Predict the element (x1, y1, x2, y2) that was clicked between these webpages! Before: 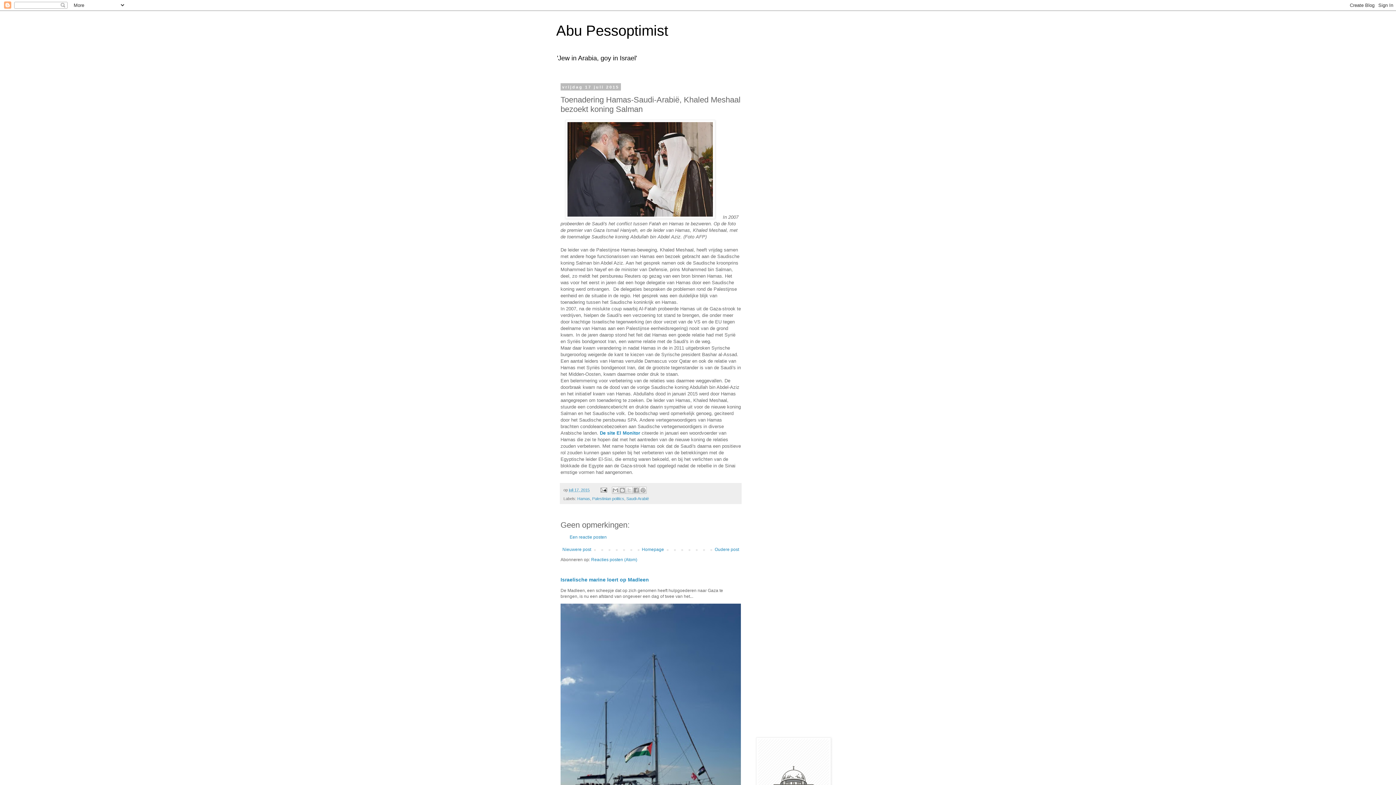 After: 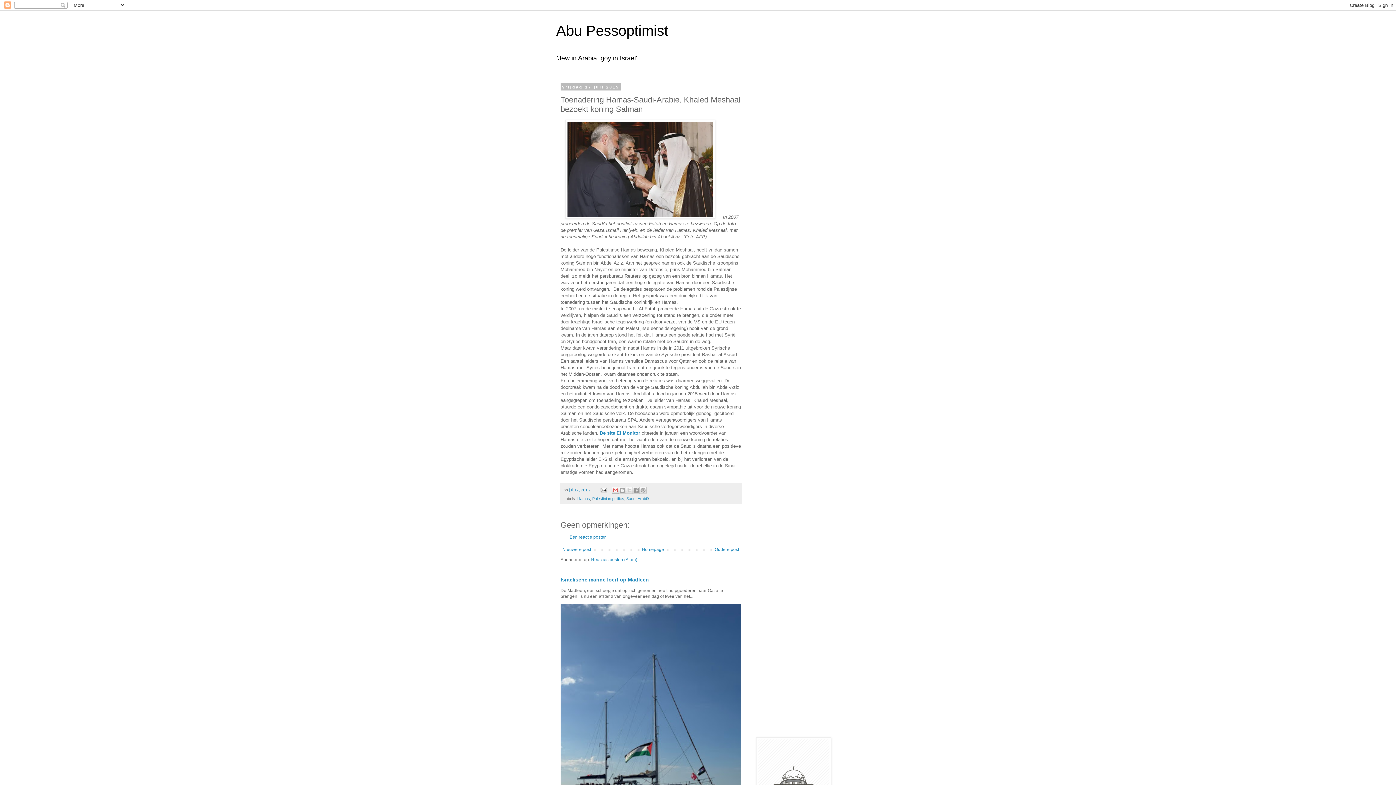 Action: label: Dit e-mailen bbox: (611, 486, 619, 494)